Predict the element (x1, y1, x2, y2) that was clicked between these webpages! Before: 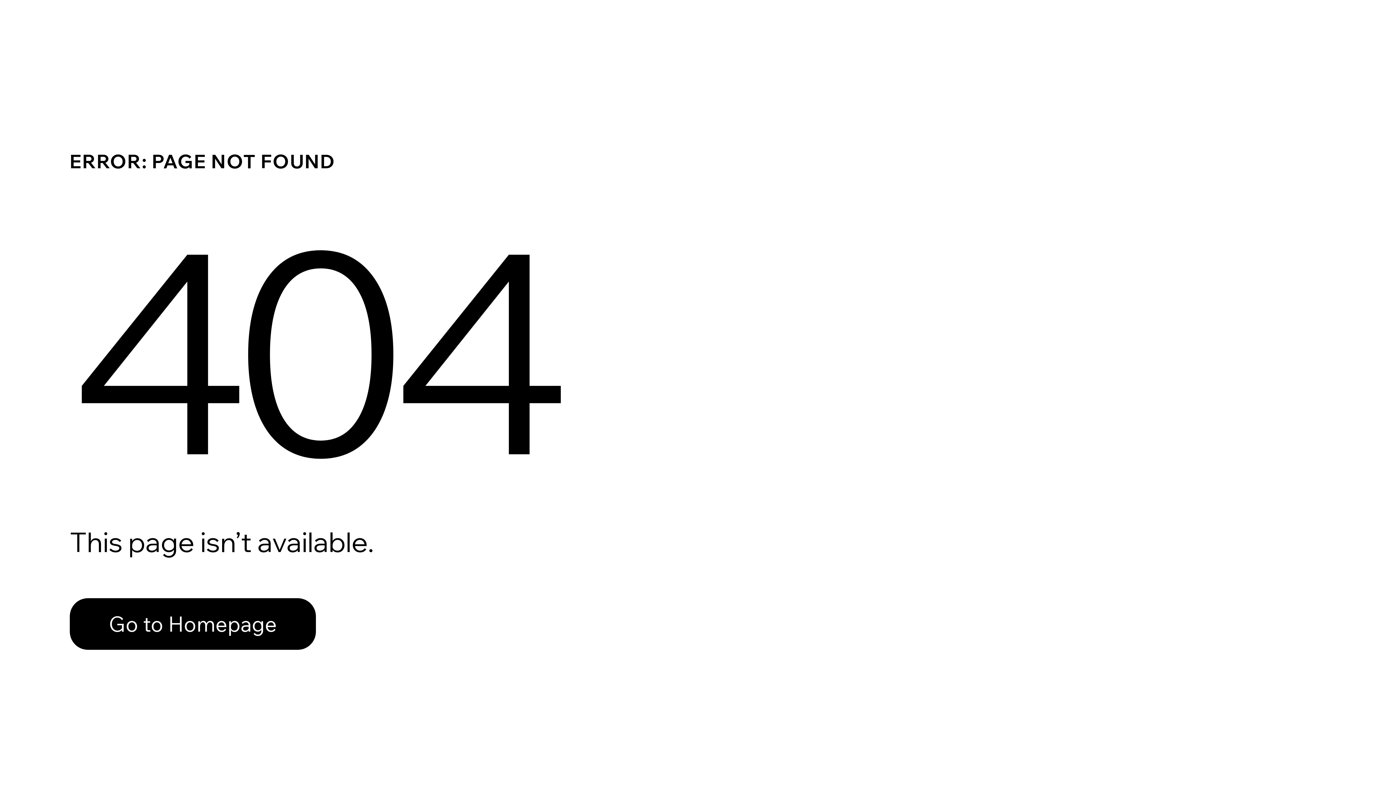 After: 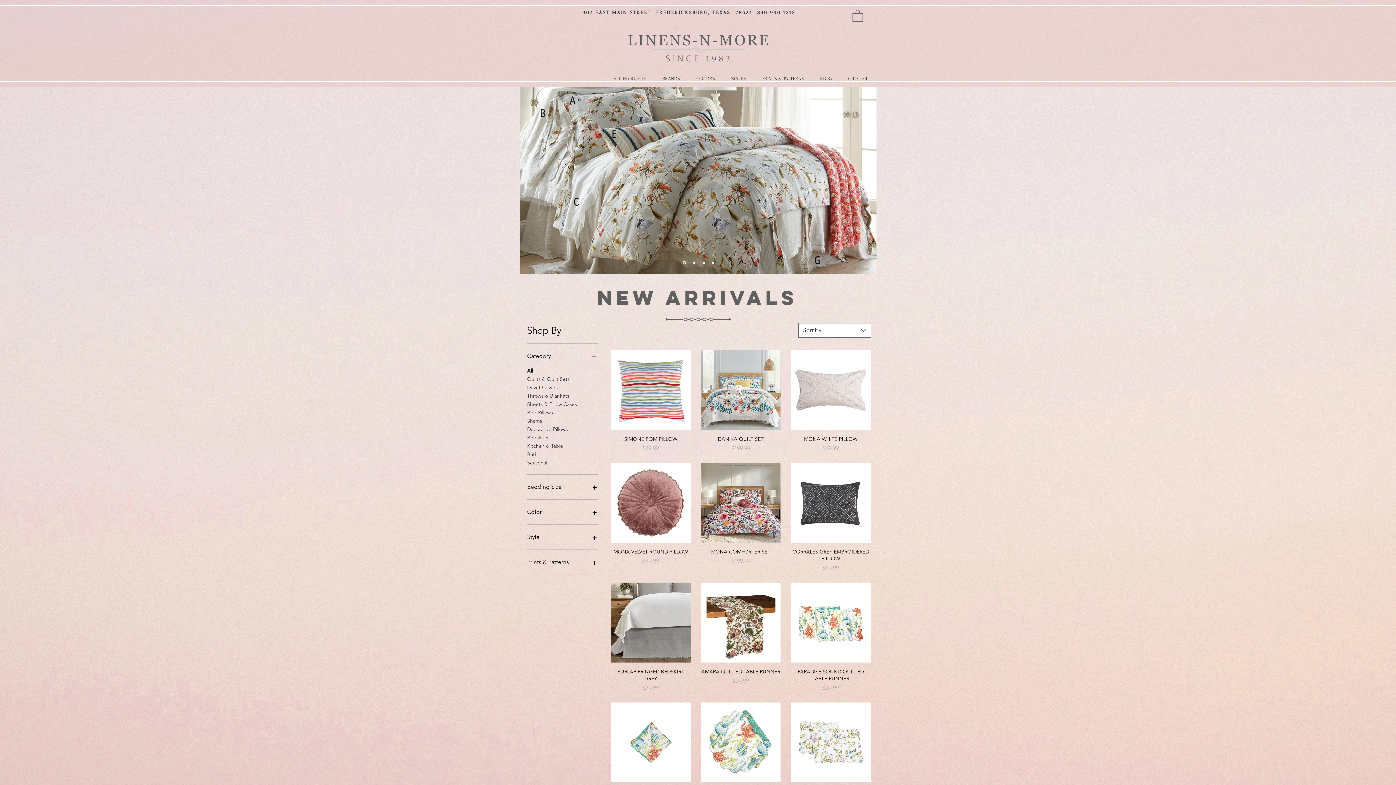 Action: label: Go to Homepage bbox: (69, 598, 316, 650)